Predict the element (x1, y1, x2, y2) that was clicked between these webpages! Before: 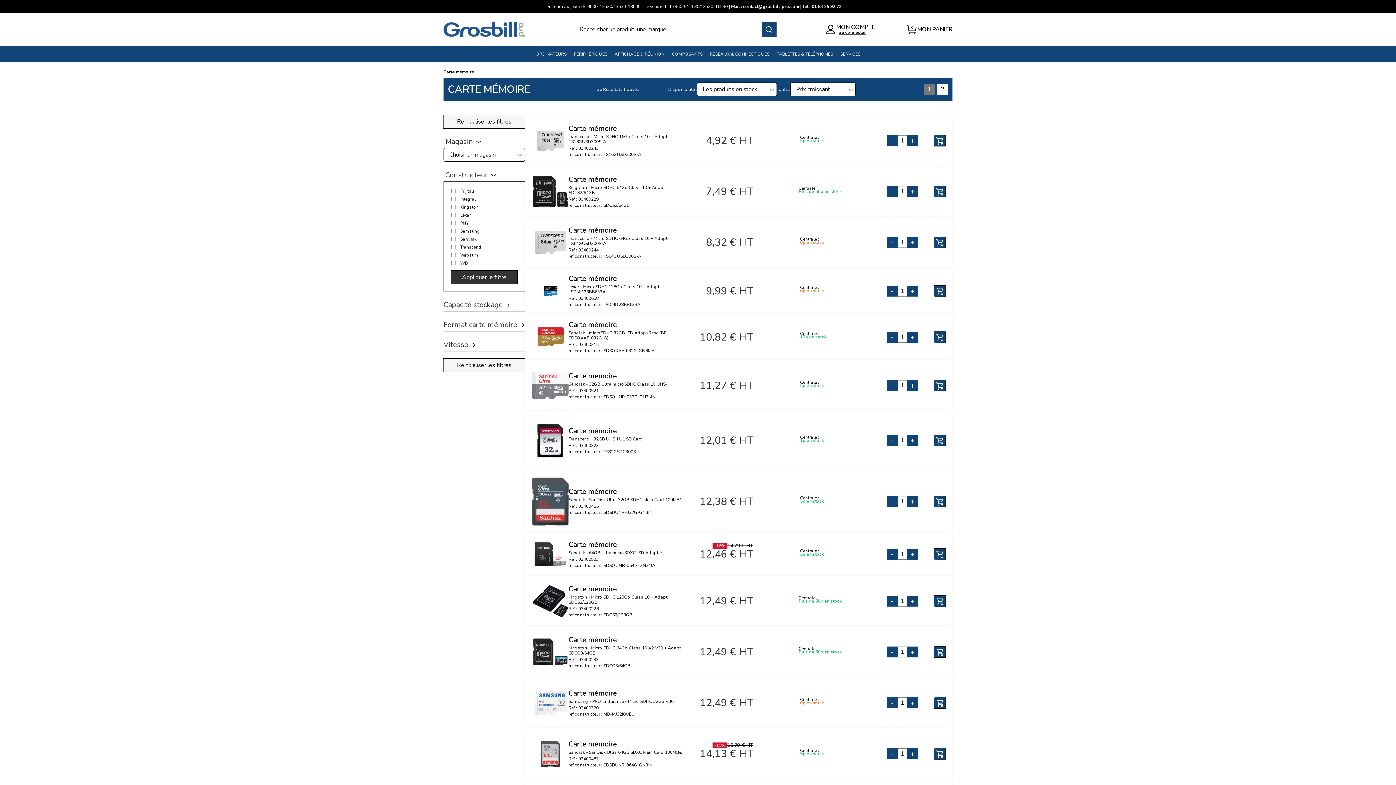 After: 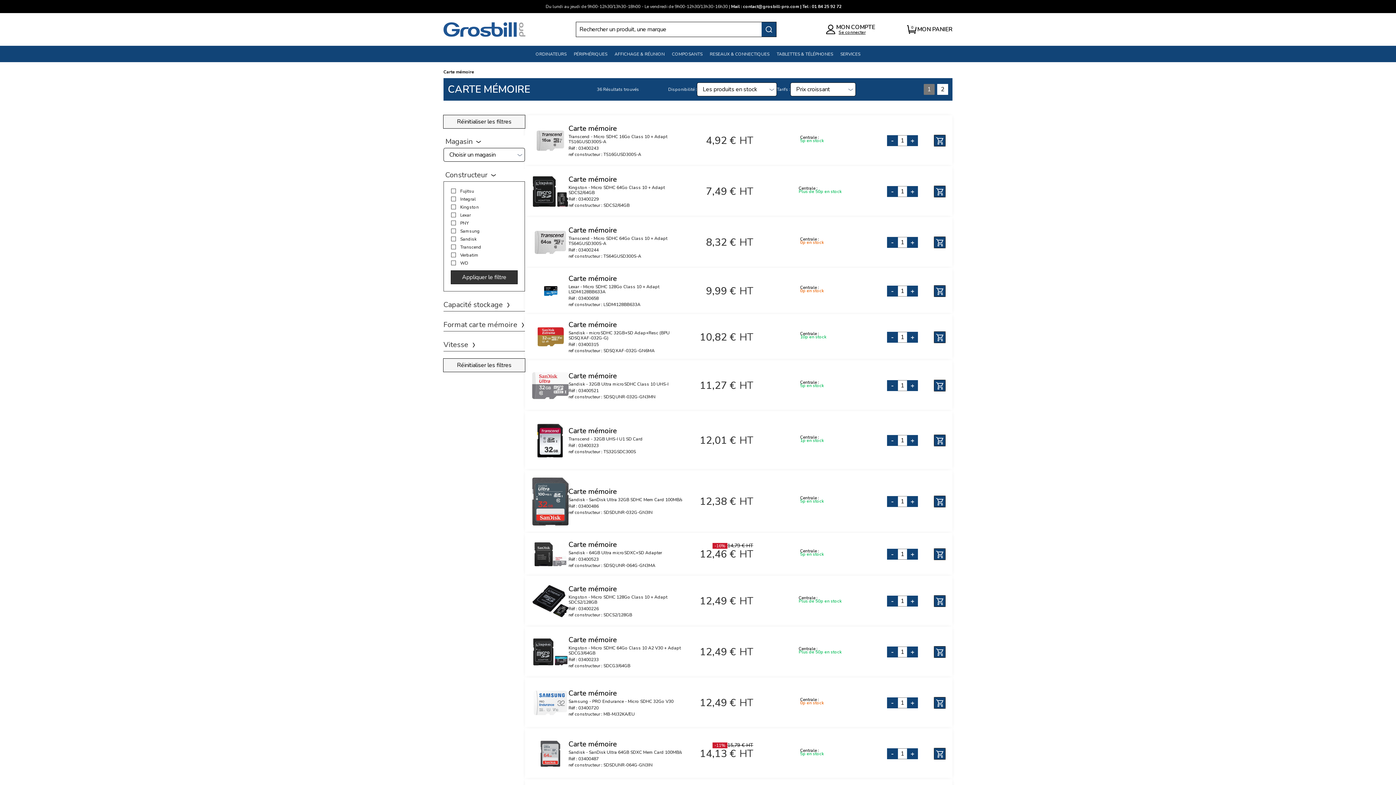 Action: label: Mail : contact@grosbill-pro.com bbox: (731, 3, 799, 9)